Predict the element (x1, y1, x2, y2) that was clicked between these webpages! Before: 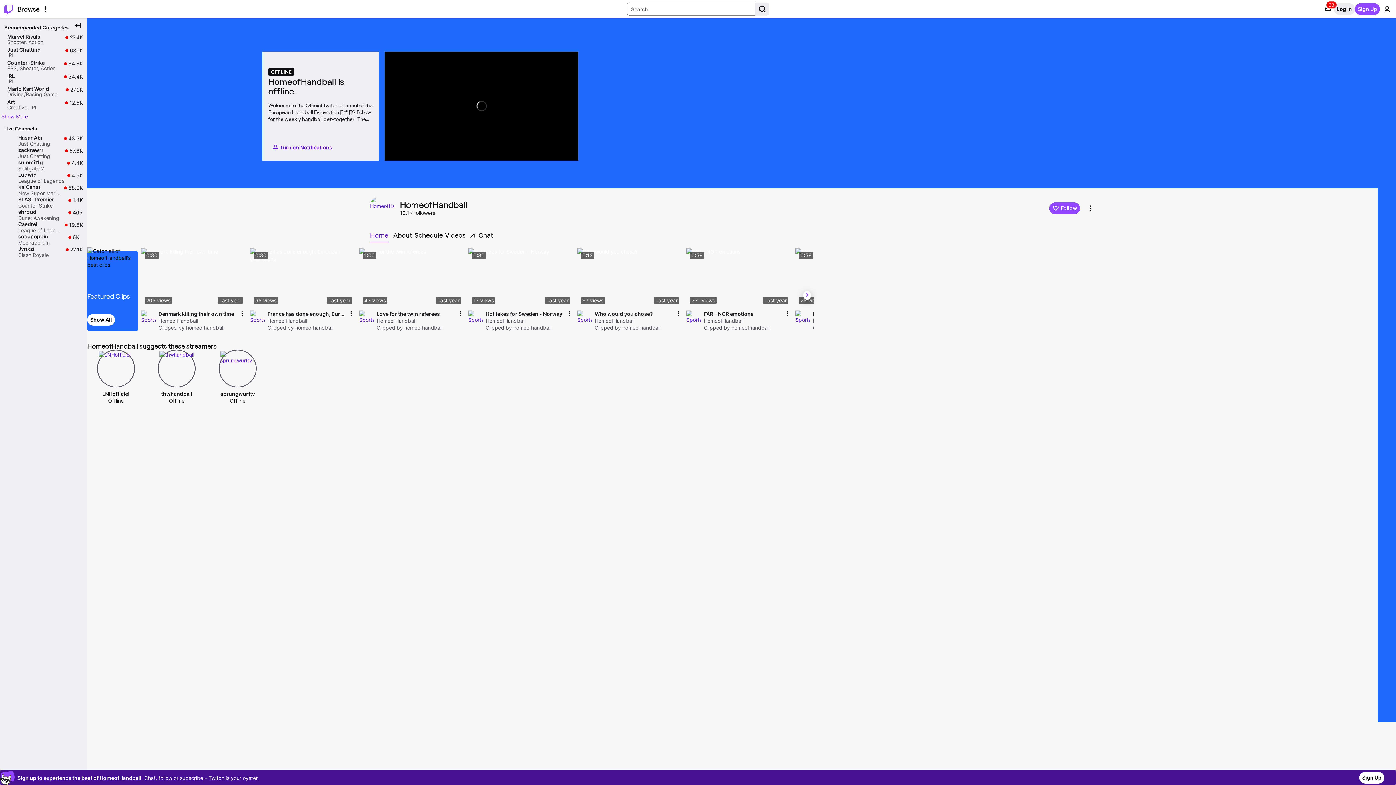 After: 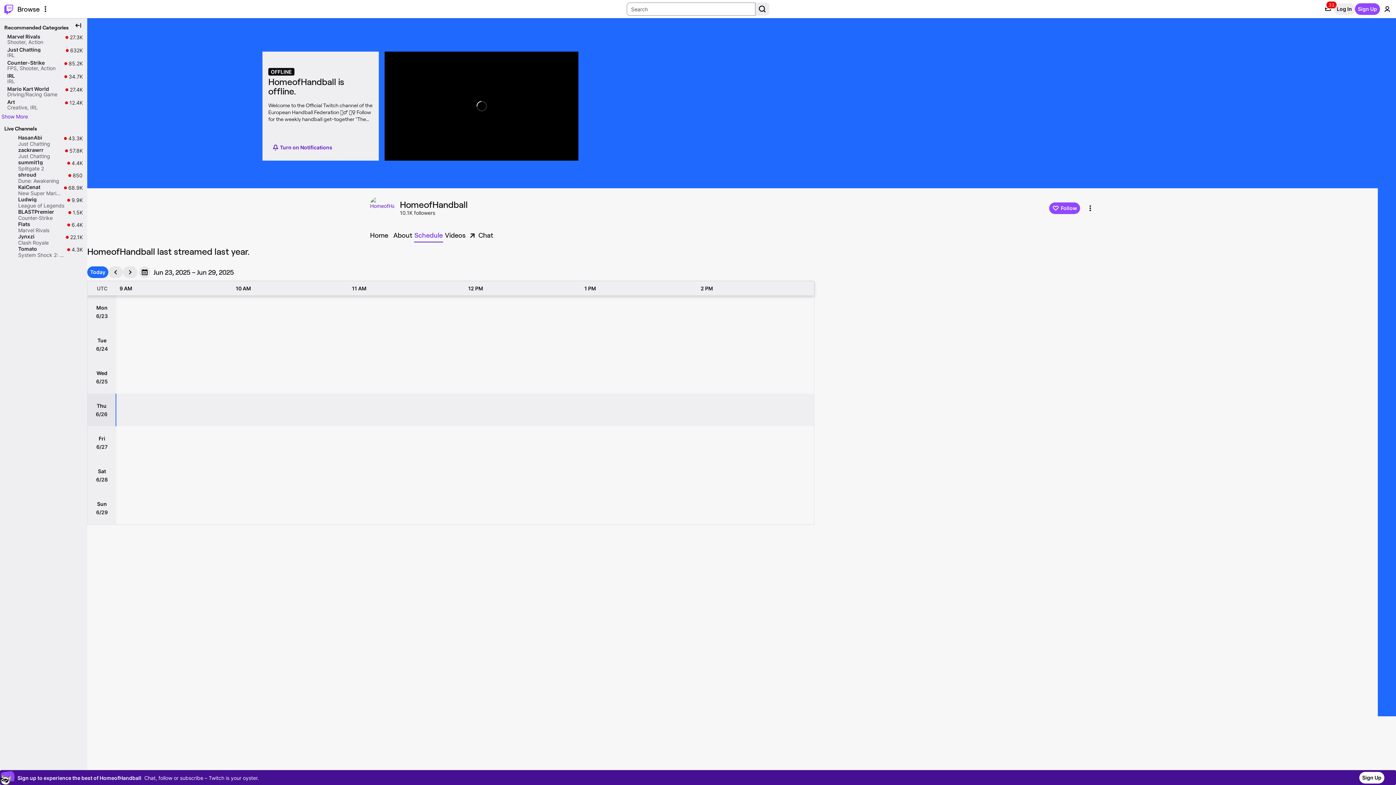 Action: label: Schedule bbox: (414, 229, 443, 241)